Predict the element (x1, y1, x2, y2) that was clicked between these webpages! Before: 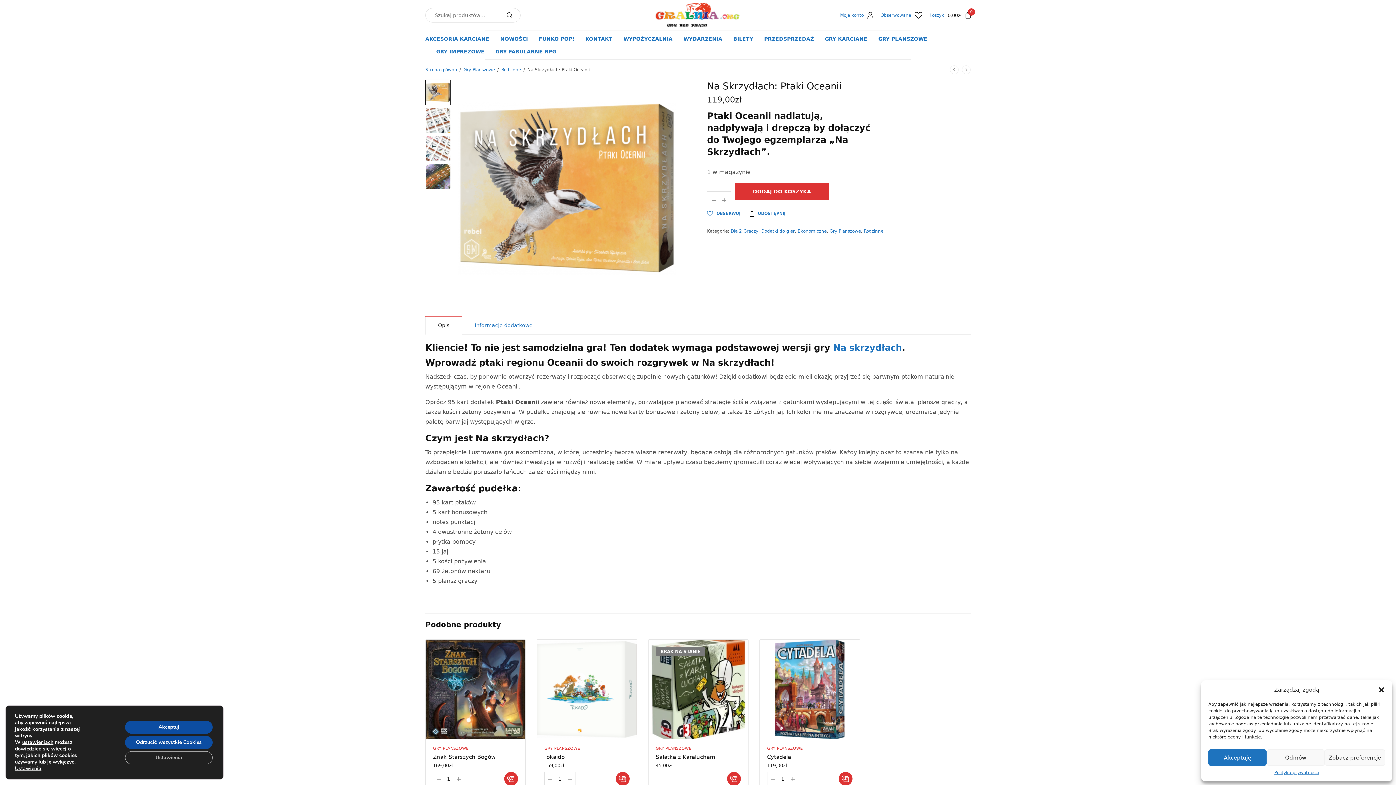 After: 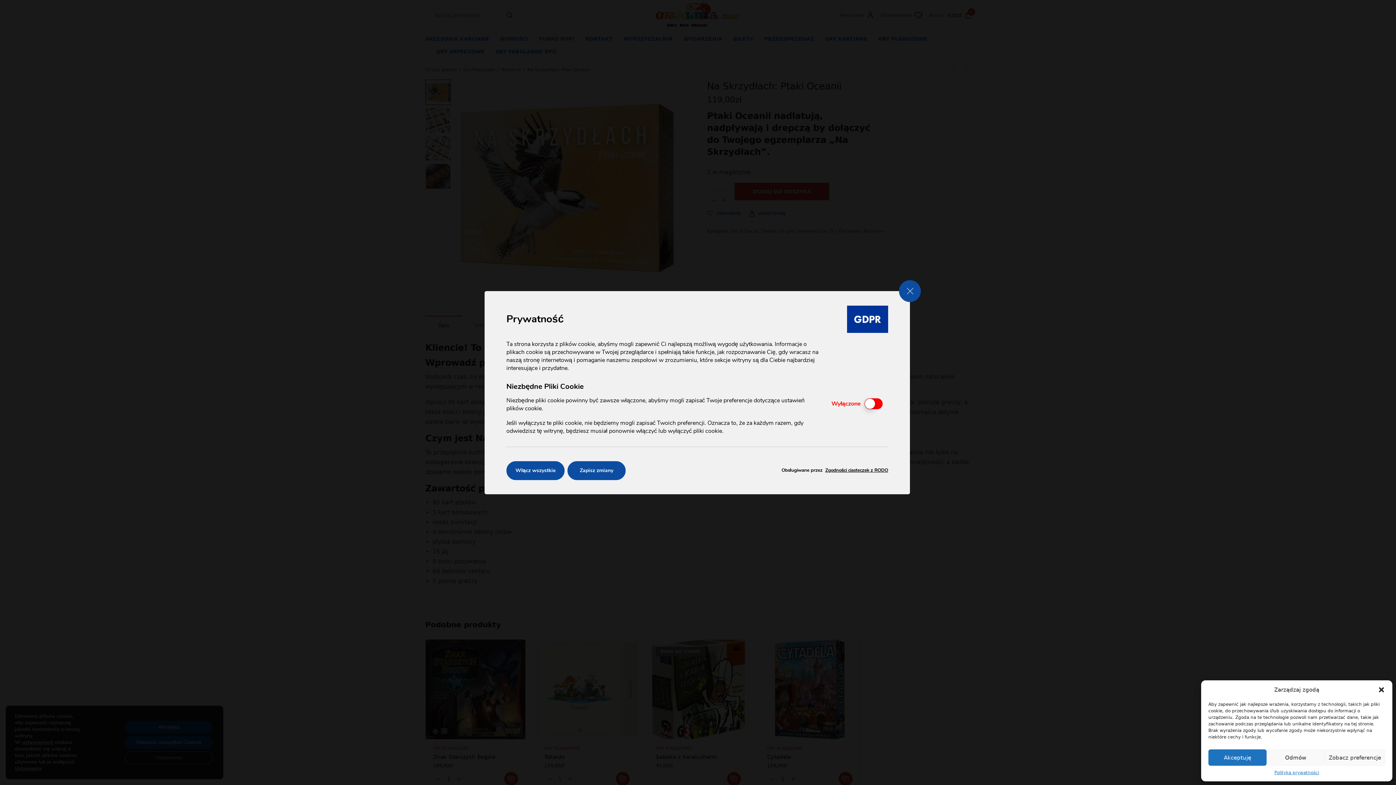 Action: bbox: (125, 751, 212, 764) label: Ustawienia